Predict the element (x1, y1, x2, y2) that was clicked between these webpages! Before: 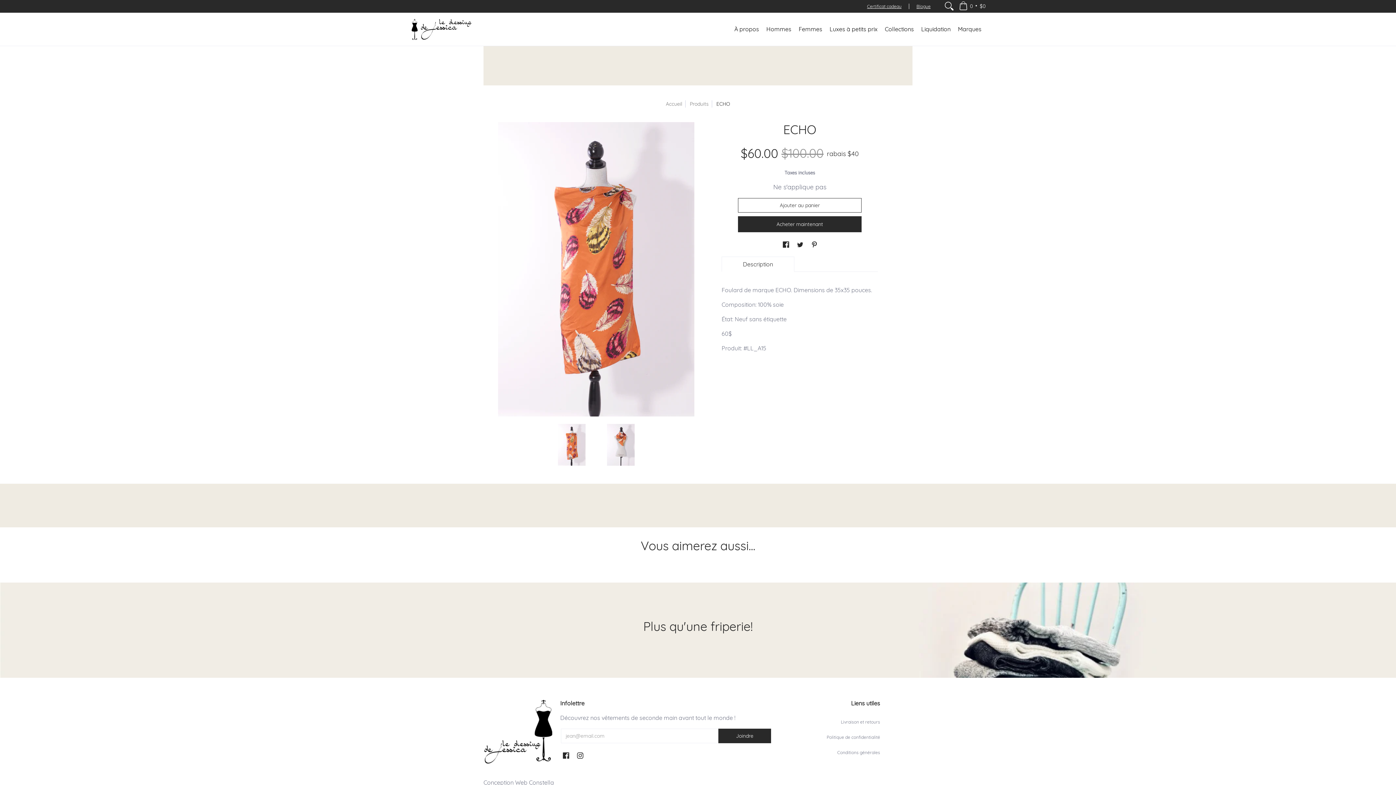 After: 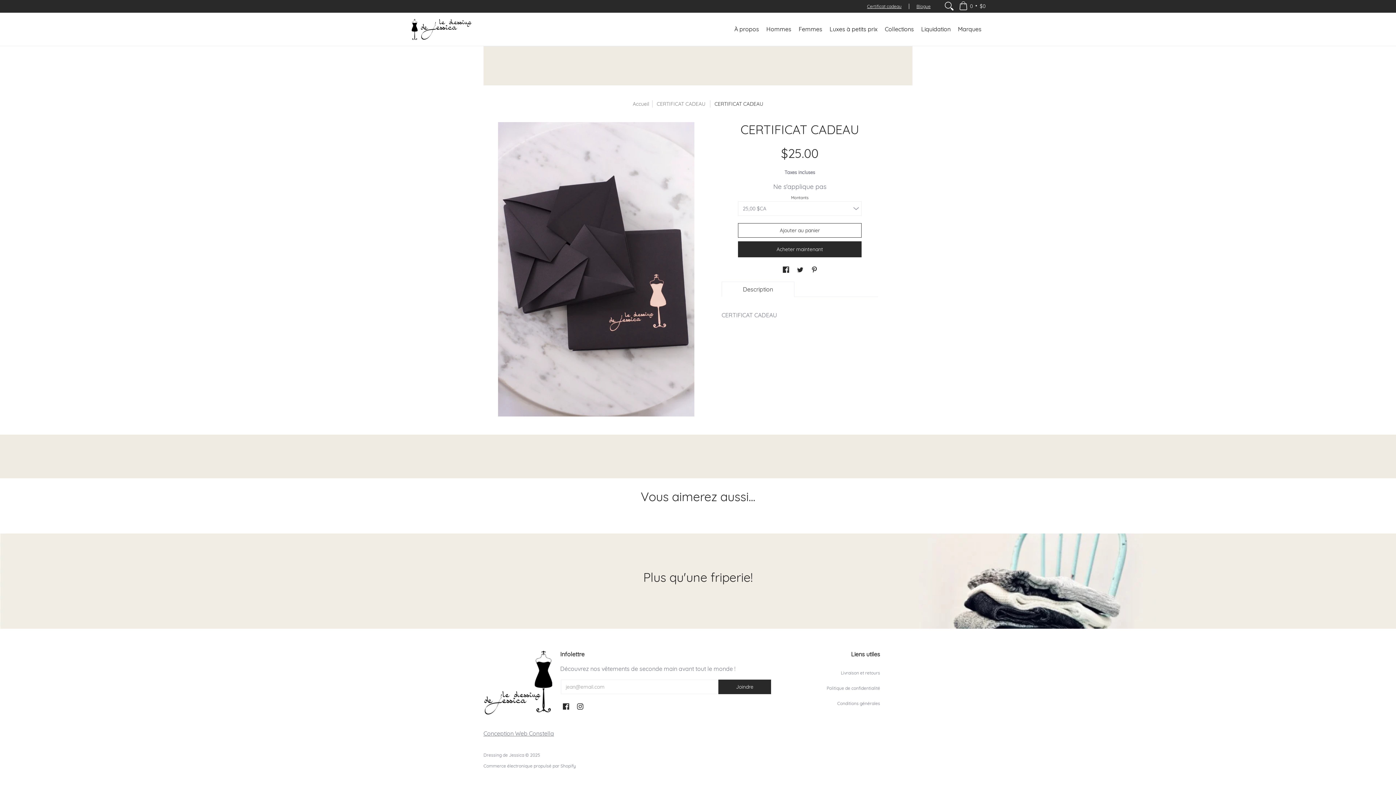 Action: label: Certificat cadeau bbox: (867, 3, 901, 9)